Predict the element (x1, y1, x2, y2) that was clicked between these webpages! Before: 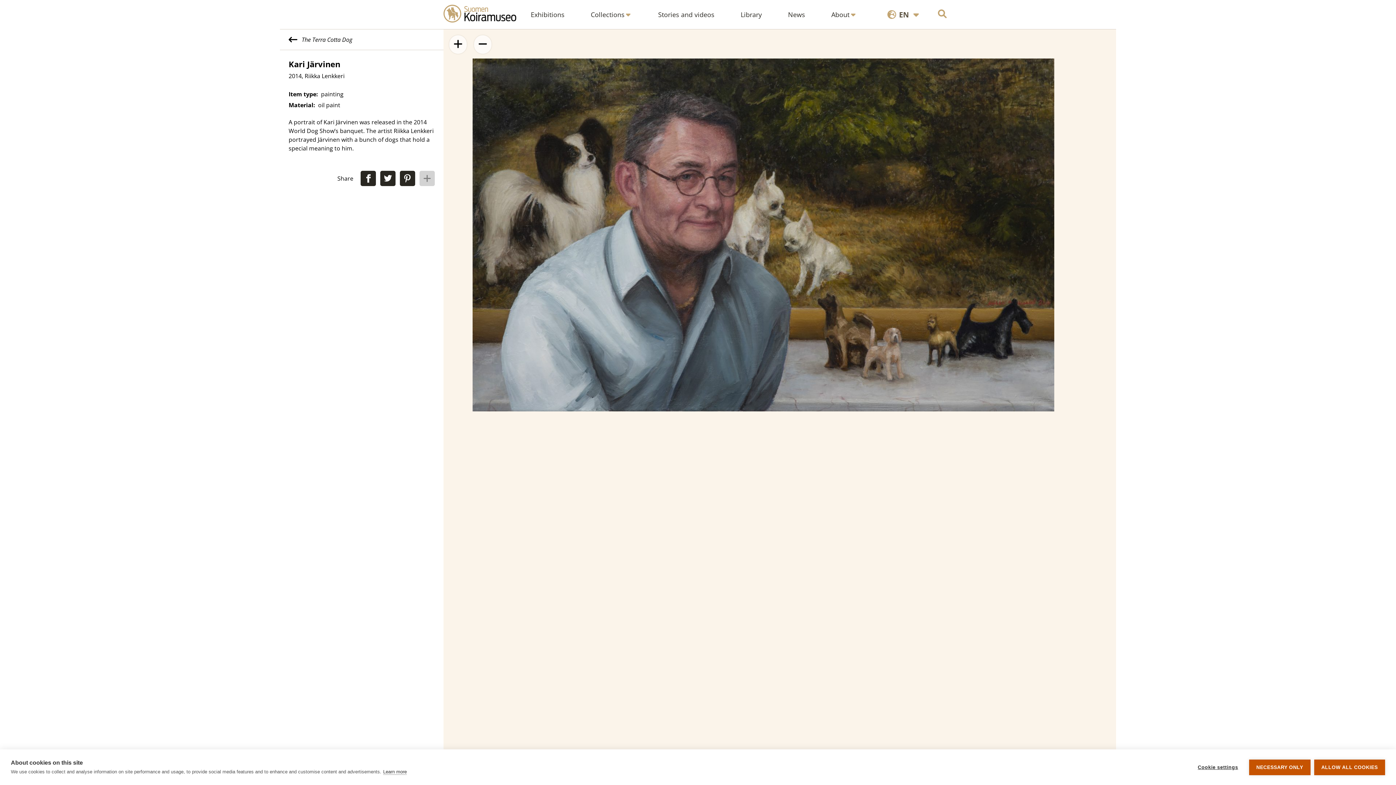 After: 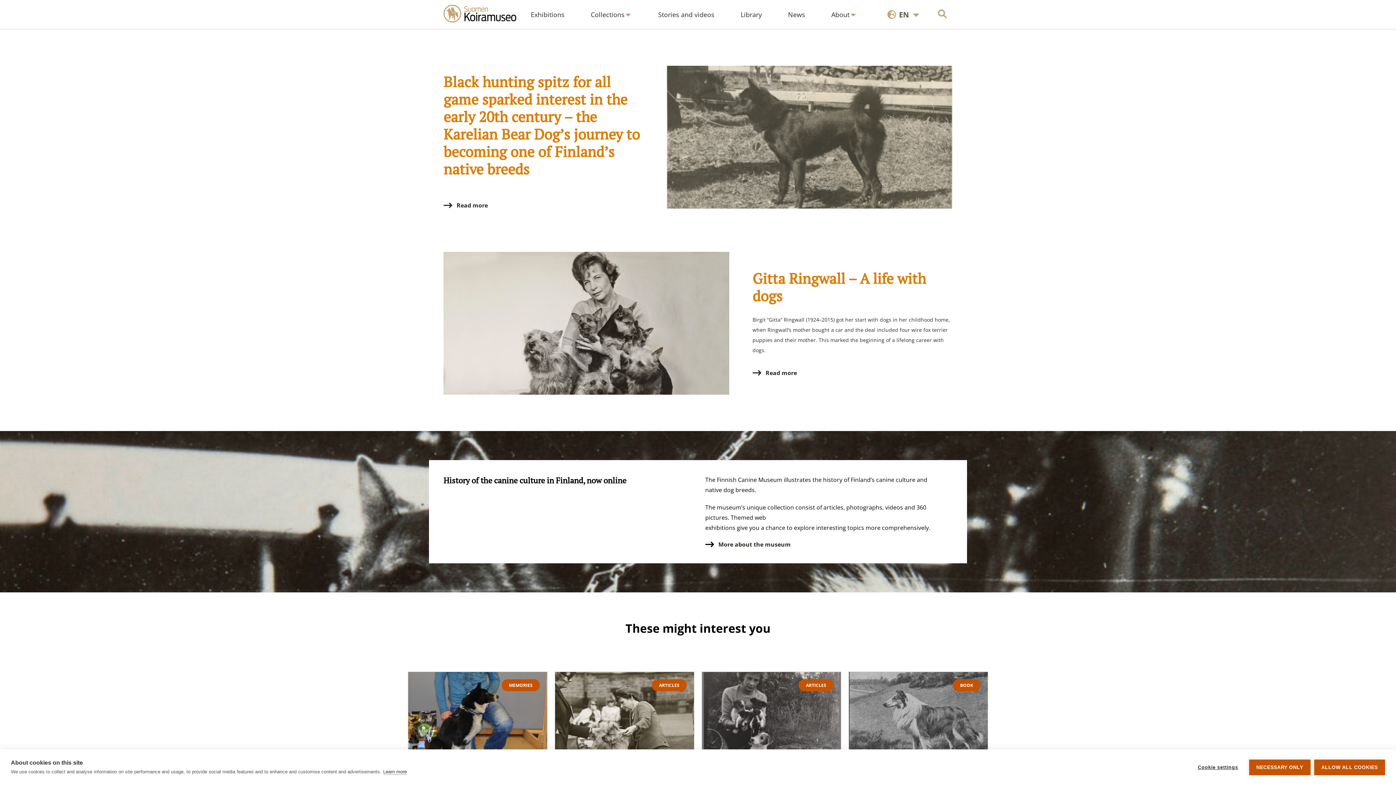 Action: label: The Finnish Canine Museum bbox: (443, 4, 523, 24)